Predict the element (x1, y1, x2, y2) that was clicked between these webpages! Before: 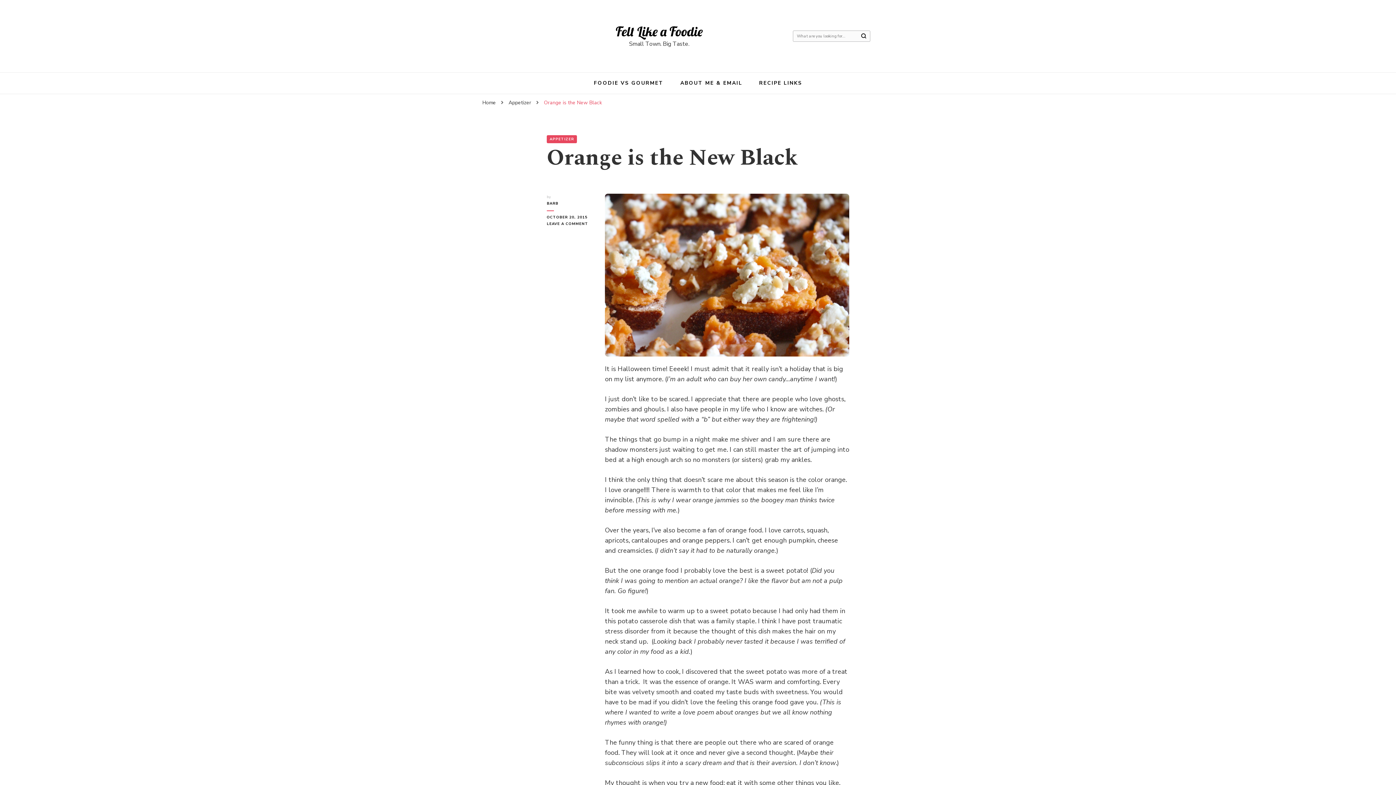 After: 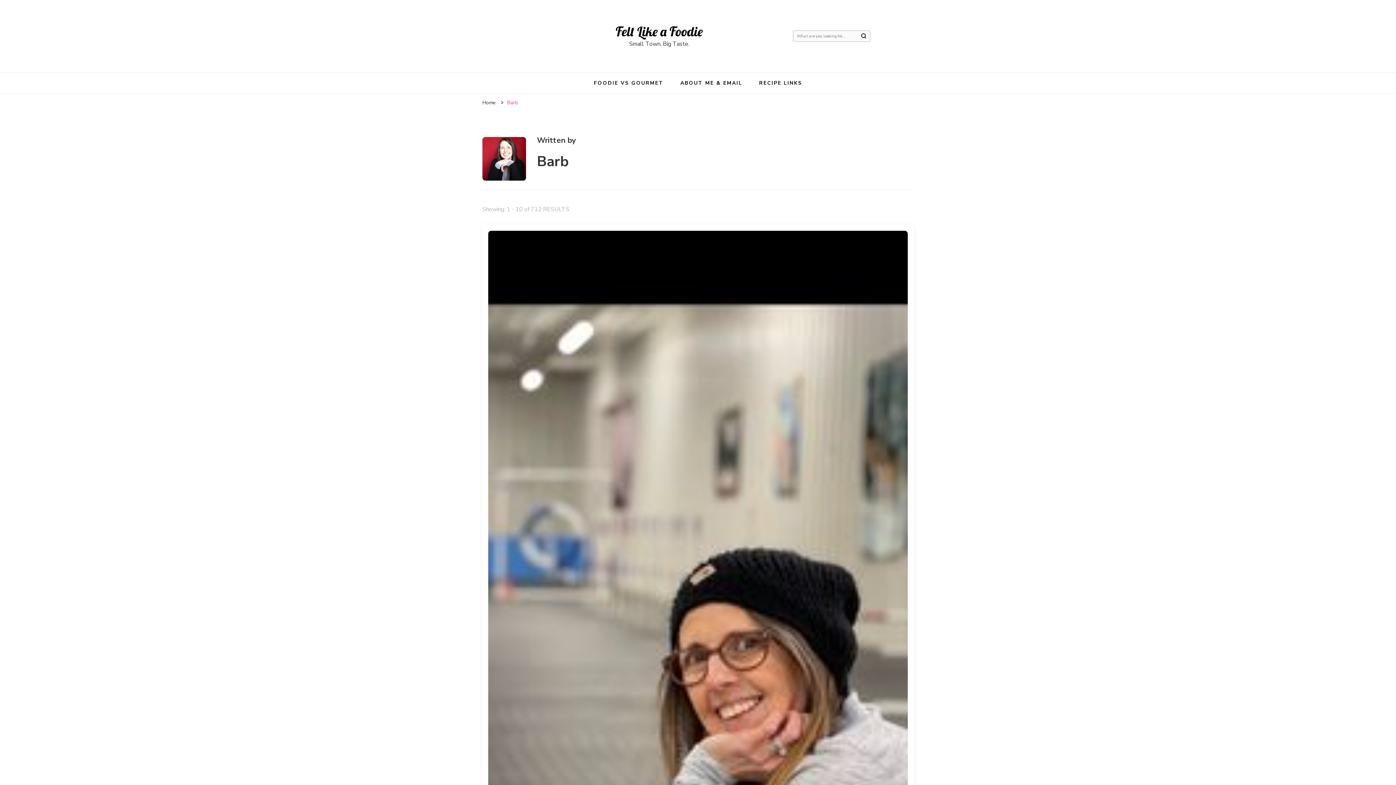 Action: label: BARB bbox: (546, 200, 594, 206)